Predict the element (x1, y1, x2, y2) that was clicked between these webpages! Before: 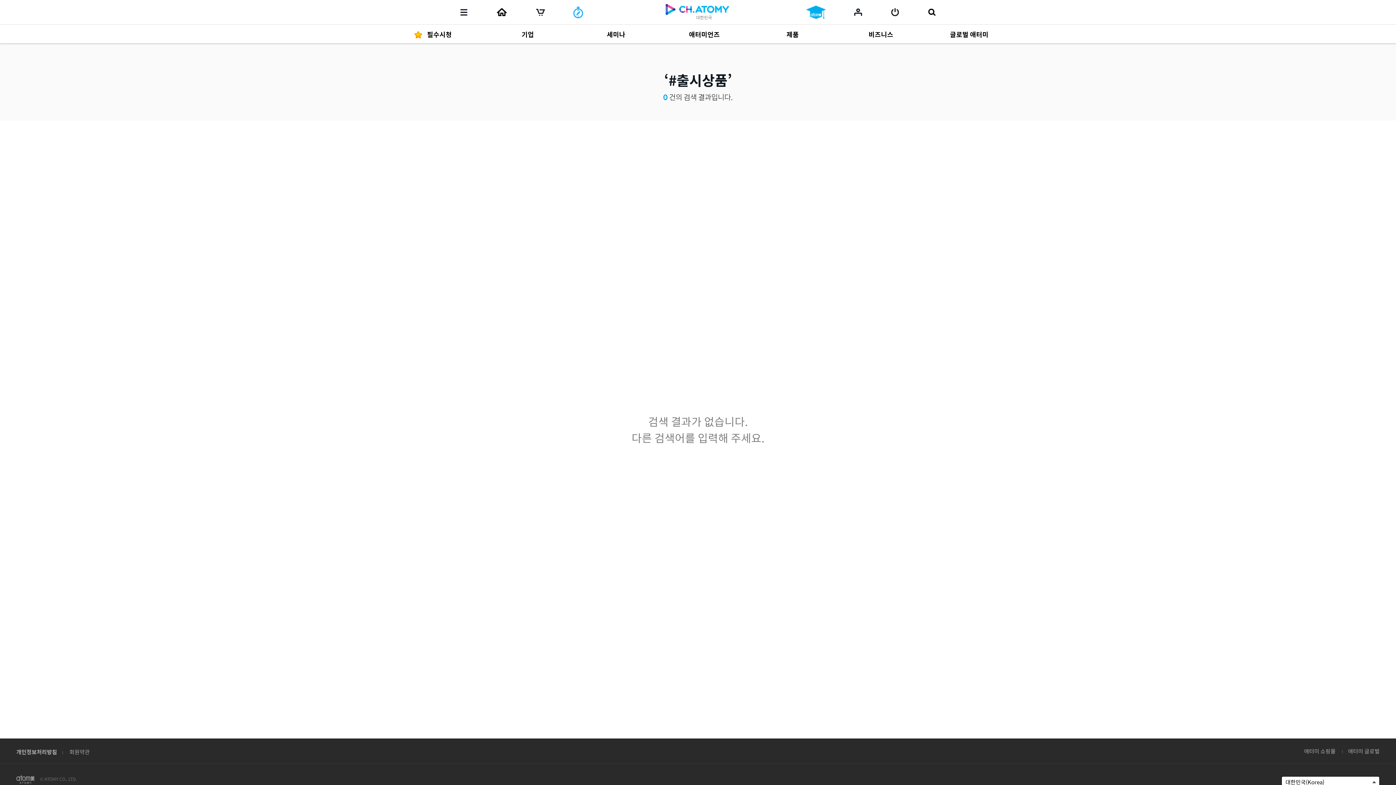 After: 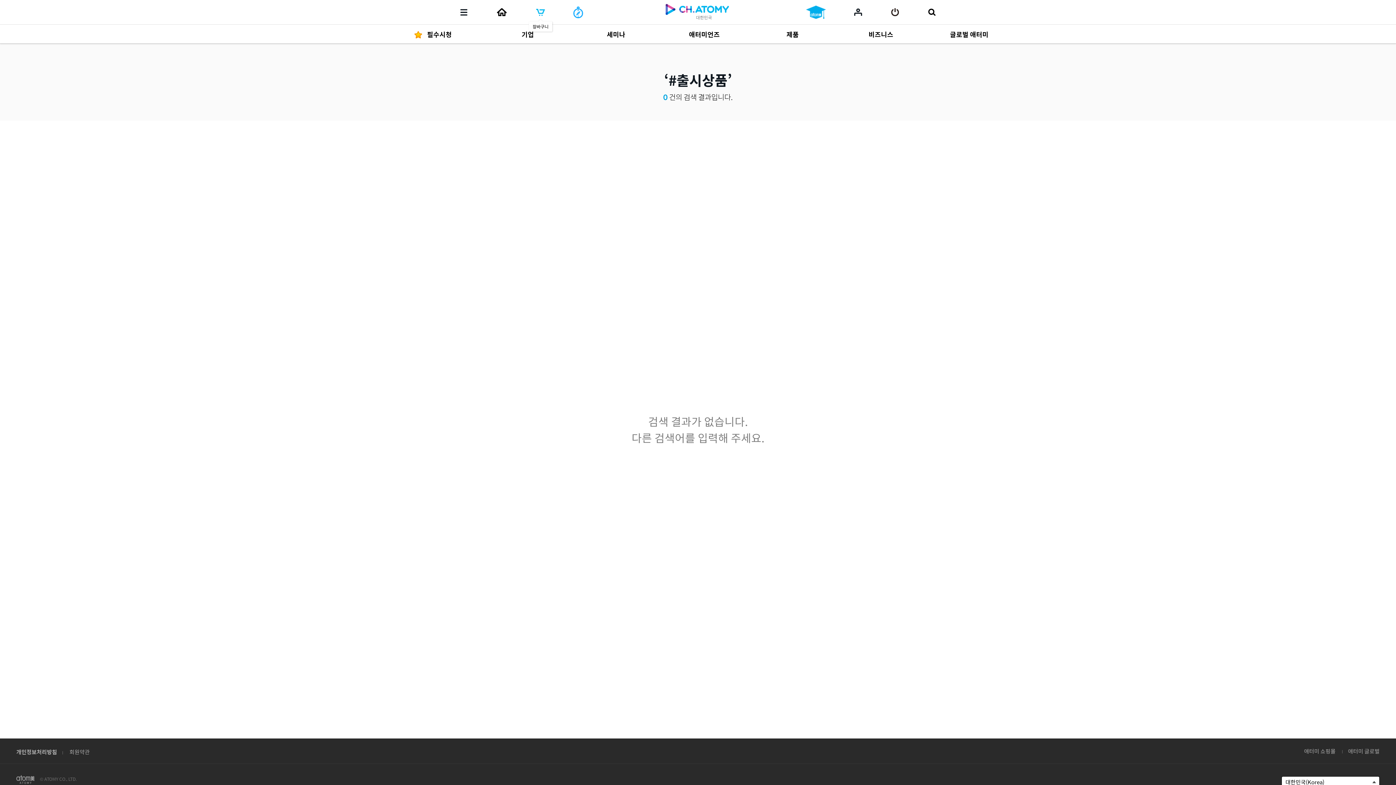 Action: label: 장바구니 bbox: (535, 6, 546, 17)